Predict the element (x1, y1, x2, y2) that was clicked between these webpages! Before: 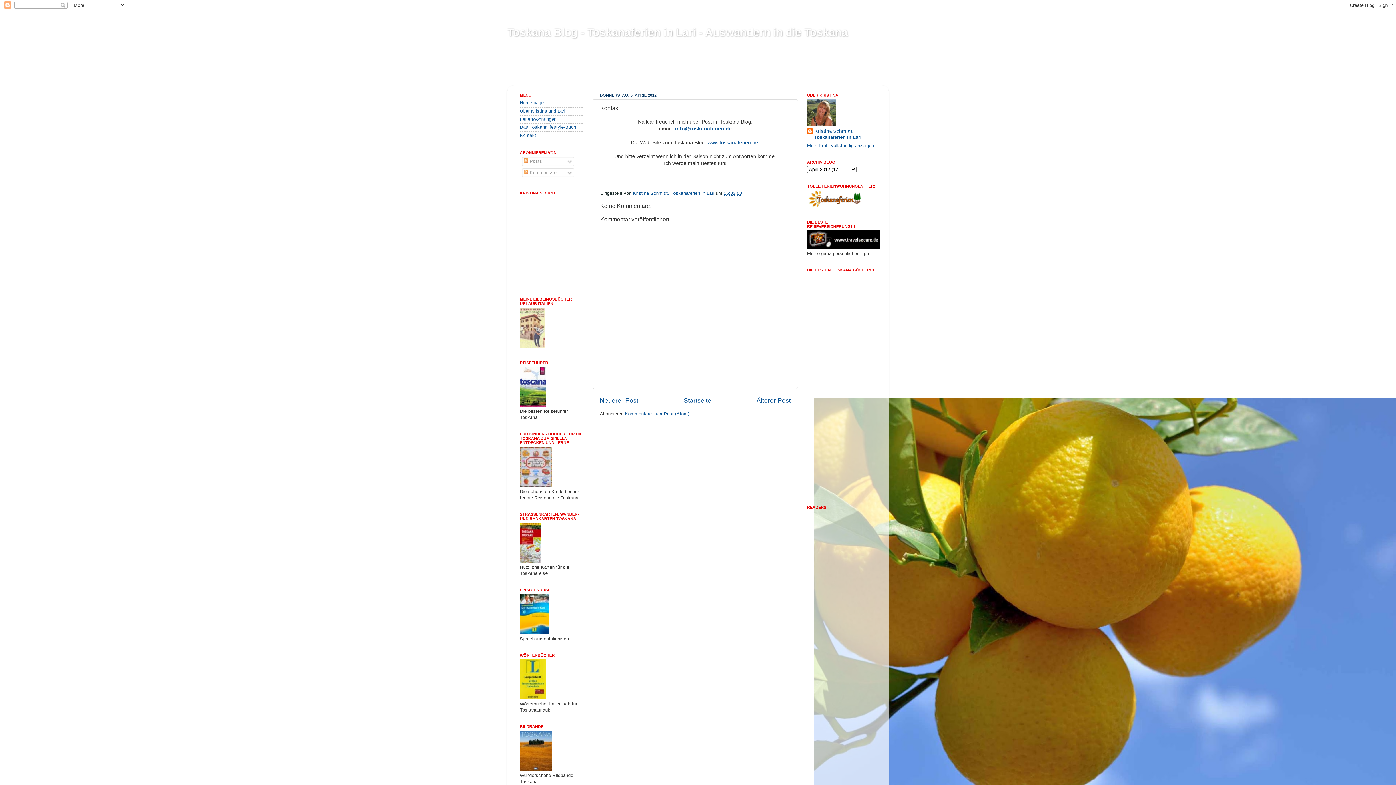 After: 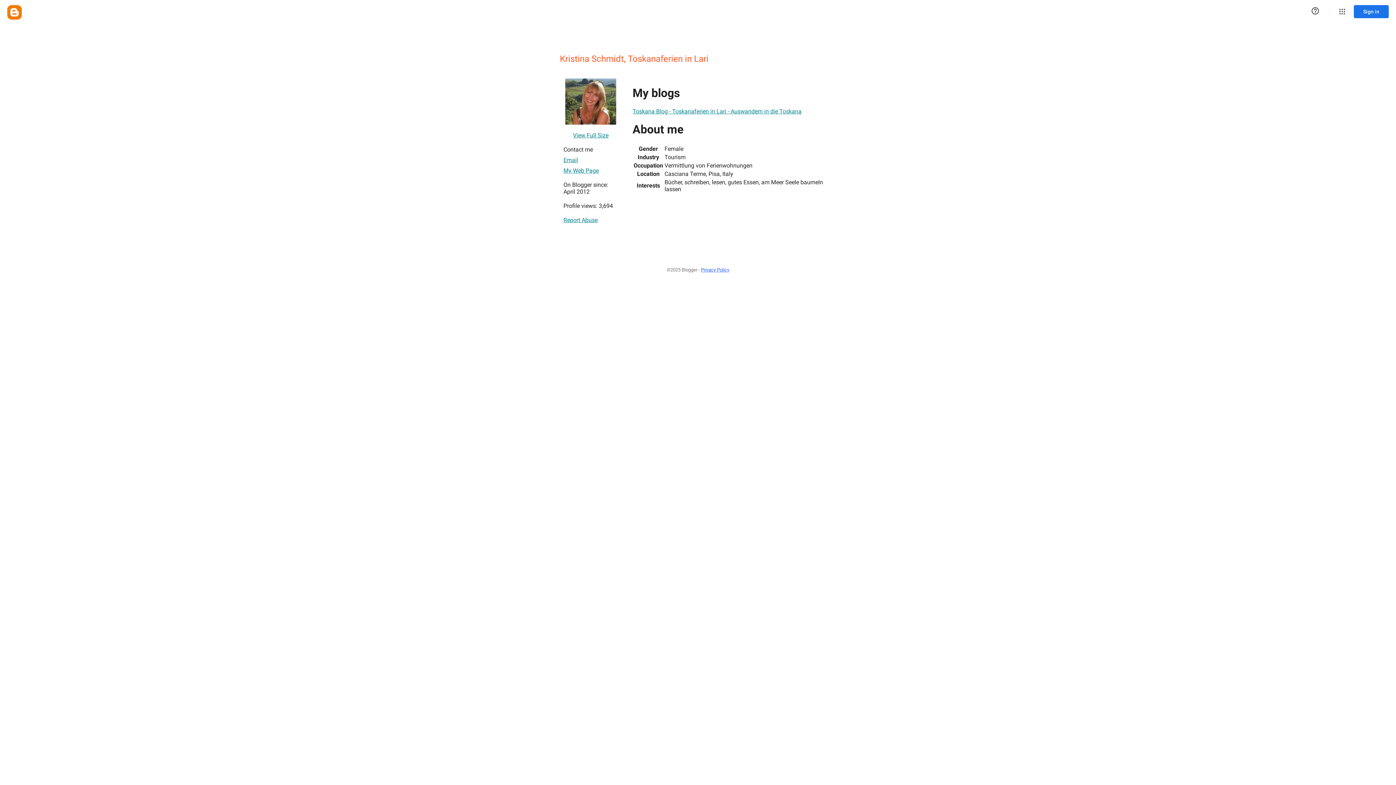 Action: bbox: (807, 143, 874, 148) label: Mein Profil vollständig anzeigen